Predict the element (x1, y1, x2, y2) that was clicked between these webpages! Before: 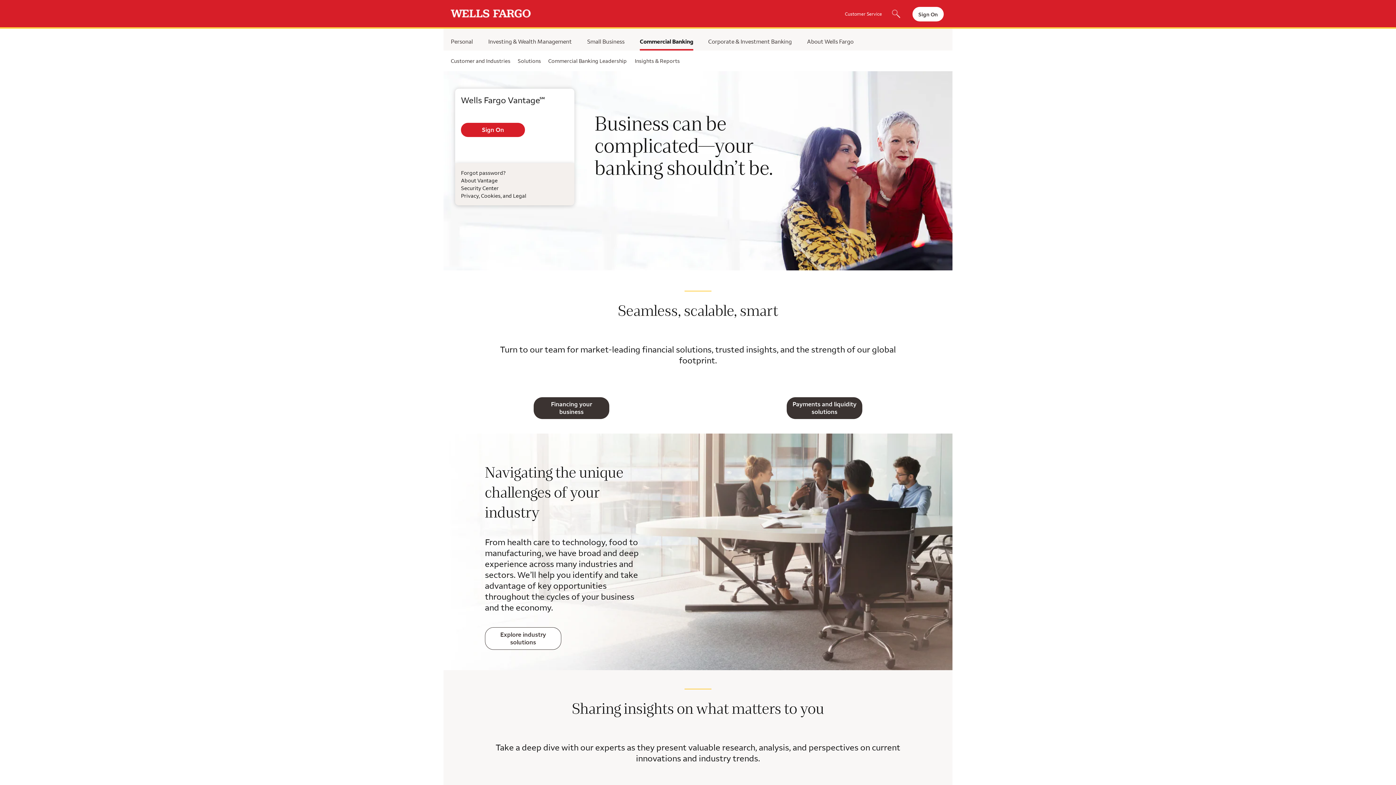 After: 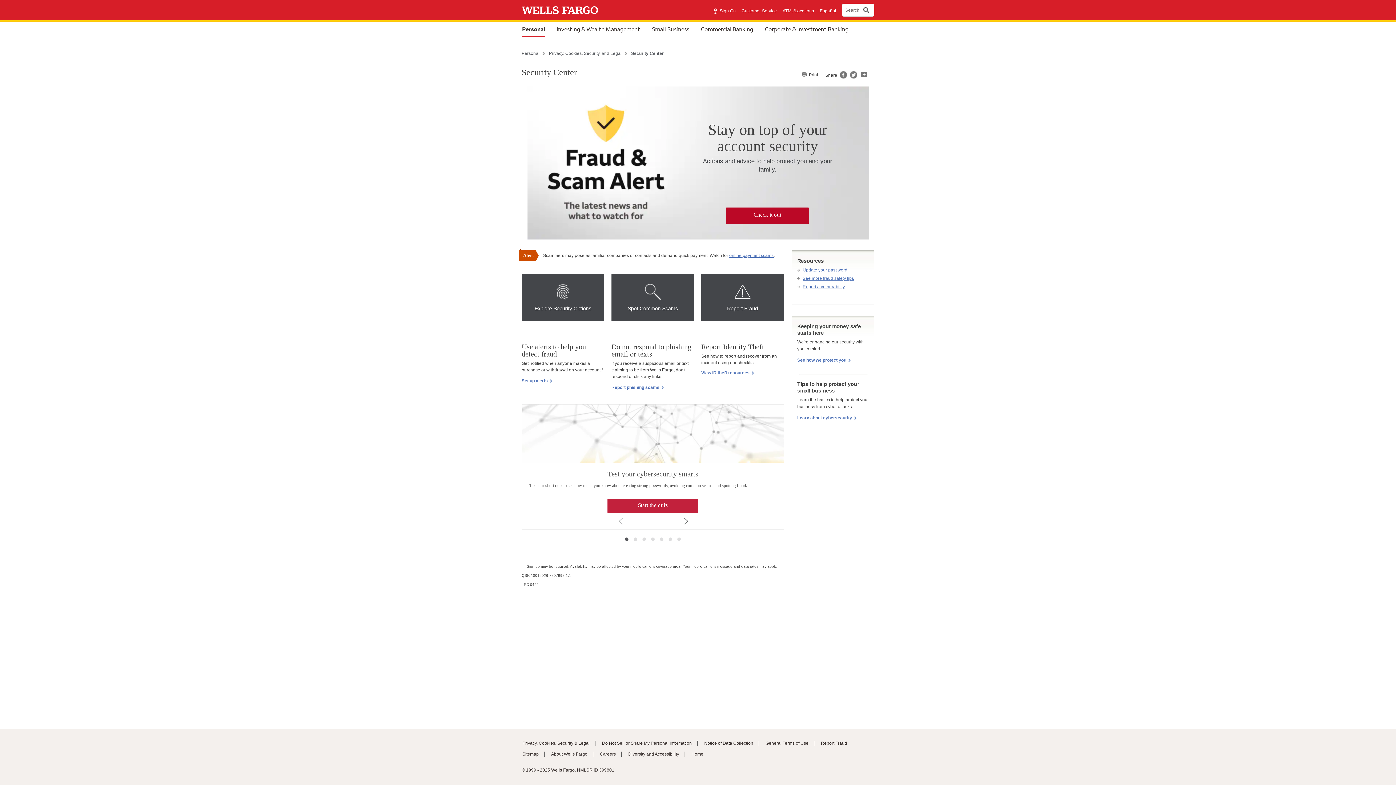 Action: bbox: (461, 184, 568, 192) label: Security Center